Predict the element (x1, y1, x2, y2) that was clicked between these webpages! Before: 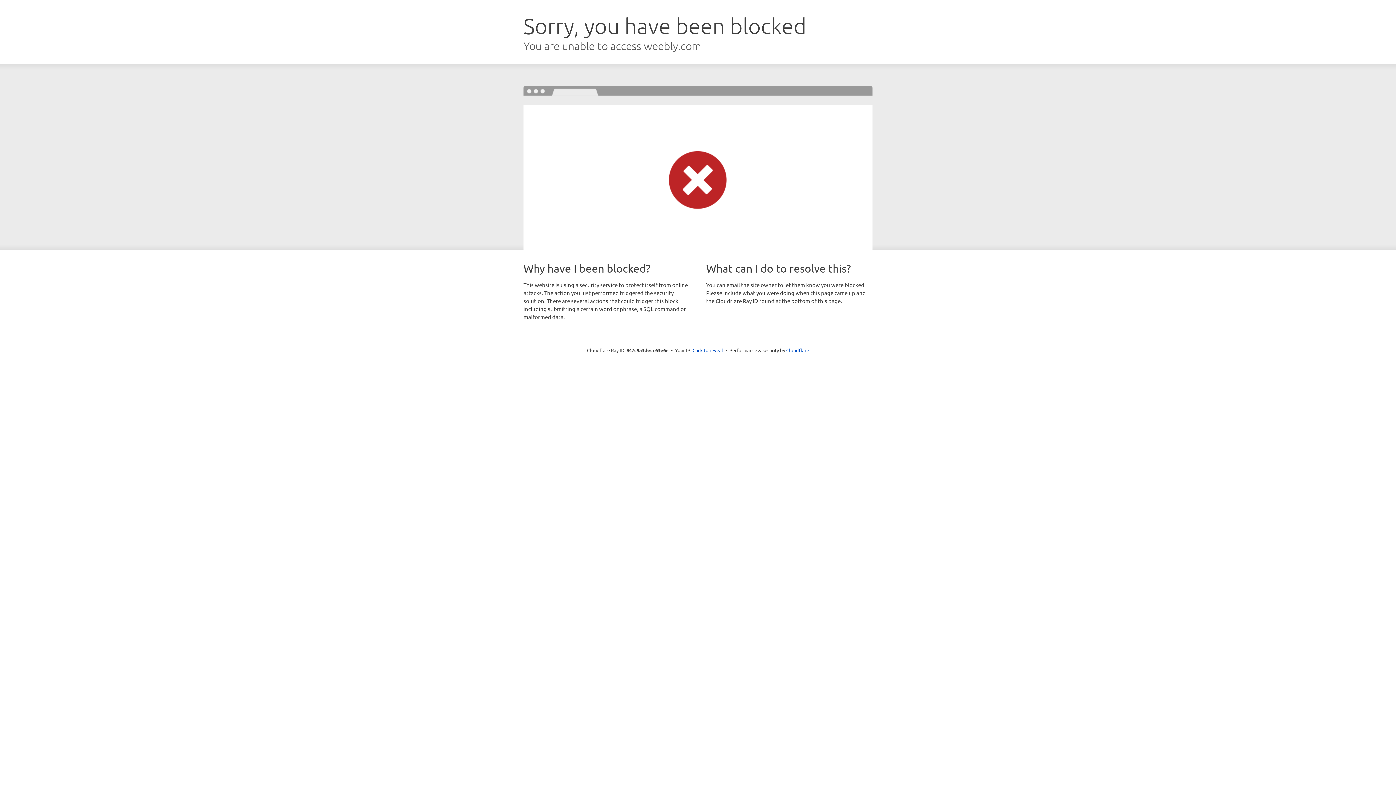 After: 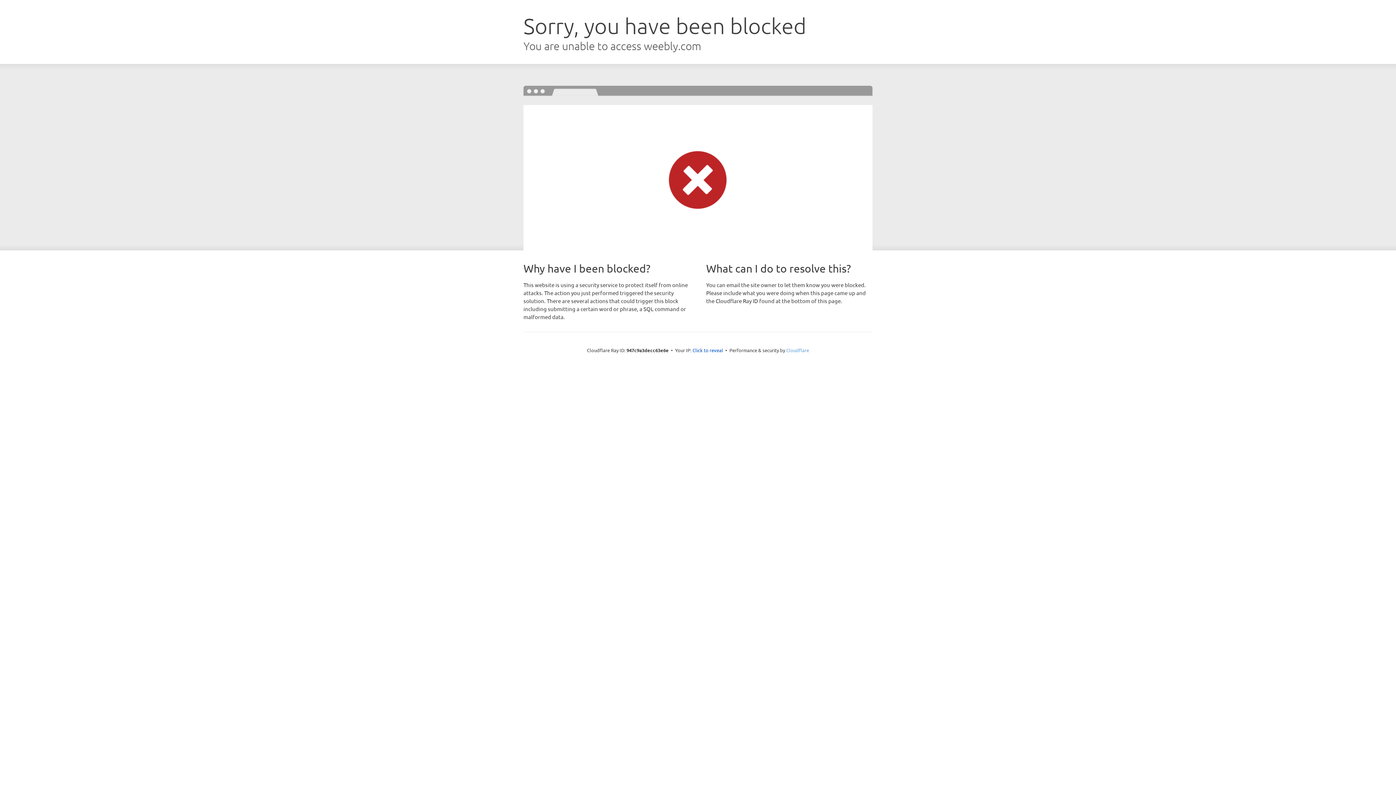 Action: label: Cloudflare bbox: (786, 347, 809, 353)